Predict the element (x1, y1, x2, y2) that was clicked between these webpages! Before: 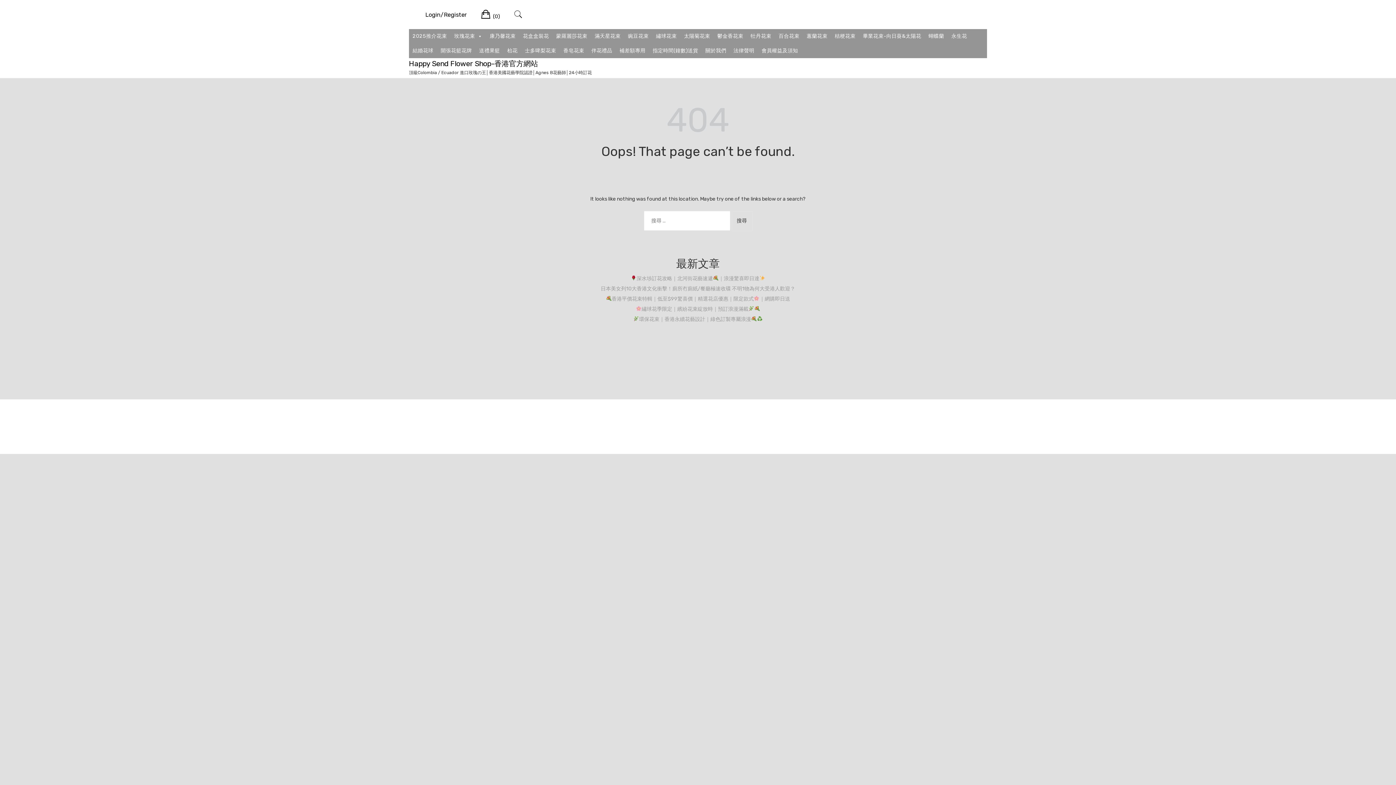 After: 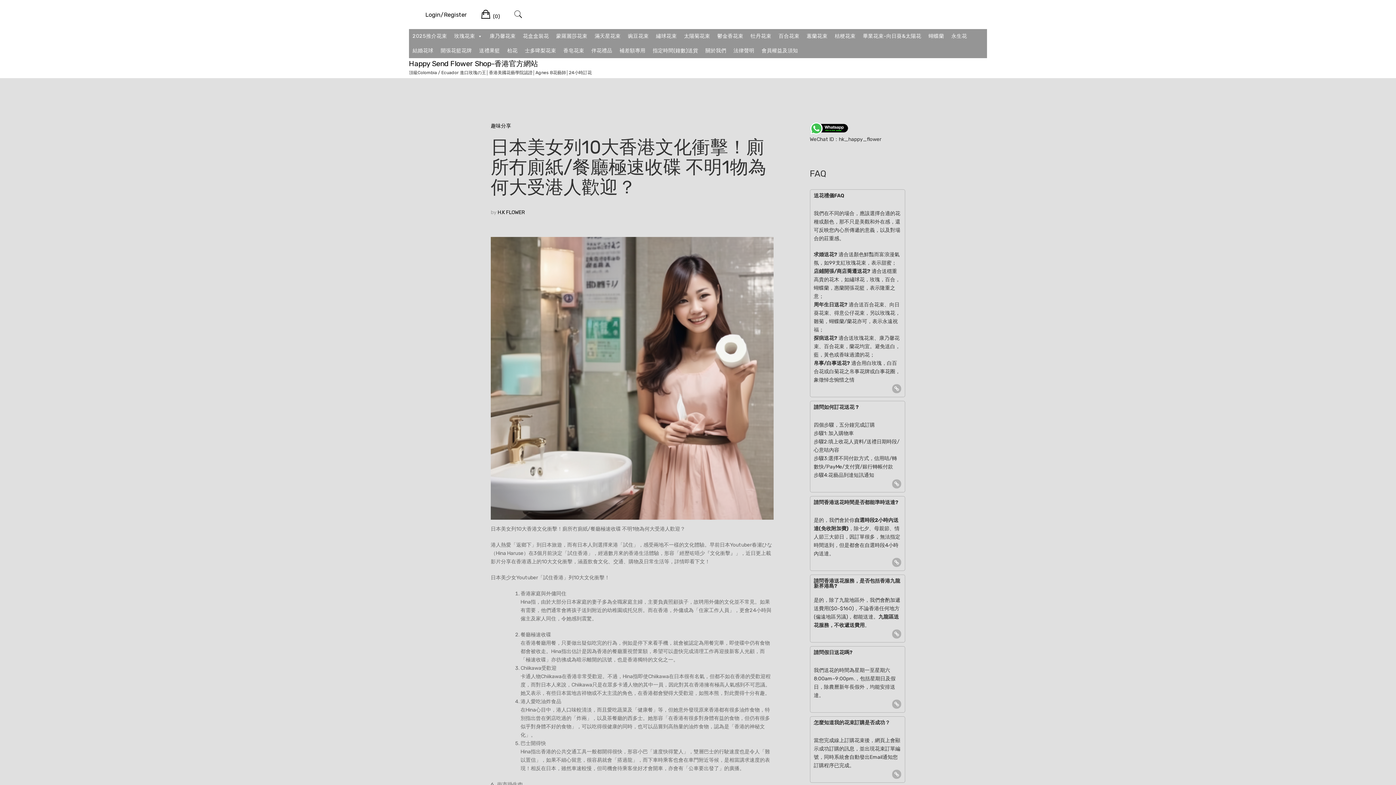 Action: label: 日本美女列10大香港文化衝擊！廁所冇廁紙/餐廳極速收碟 不明1物為何大受港人歡迎？ bbox: (600, 285, 795, 292)